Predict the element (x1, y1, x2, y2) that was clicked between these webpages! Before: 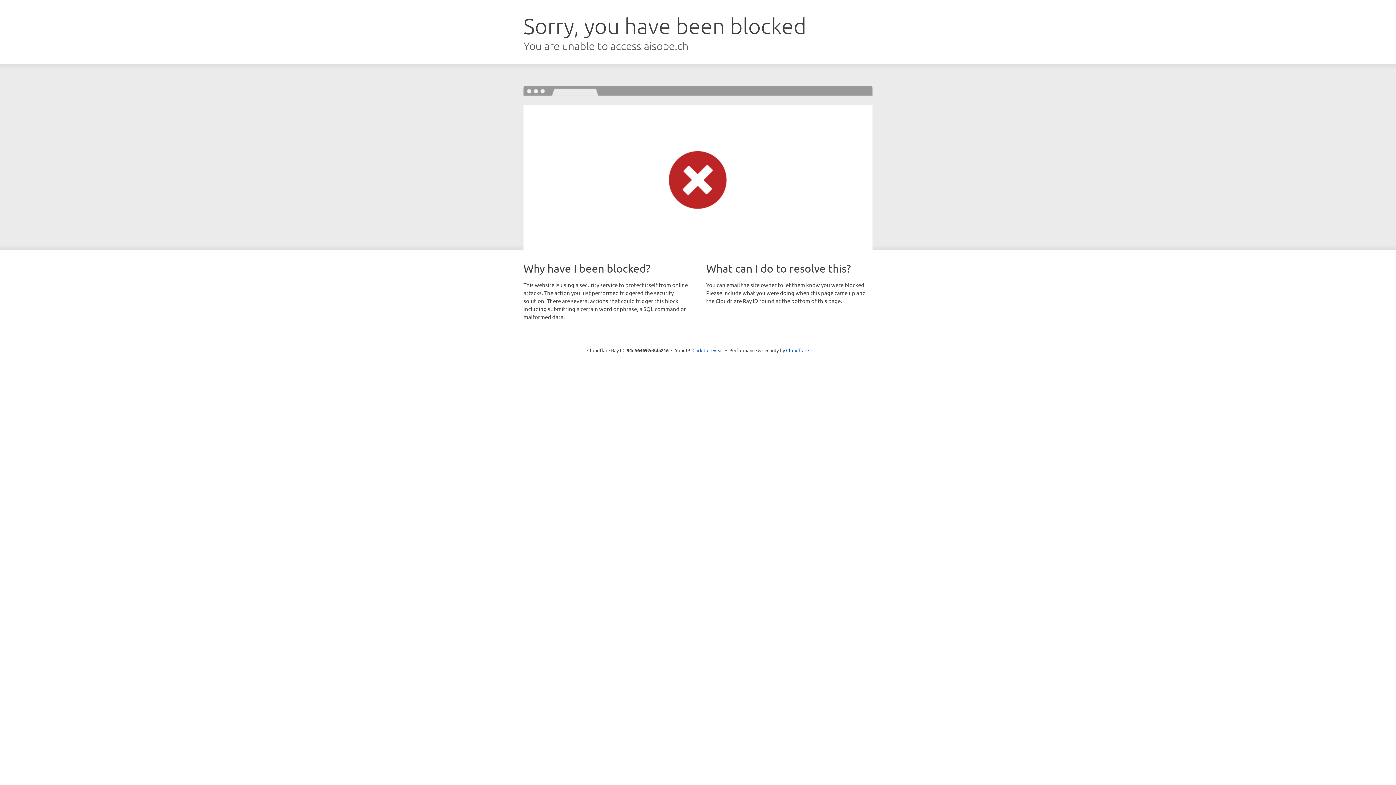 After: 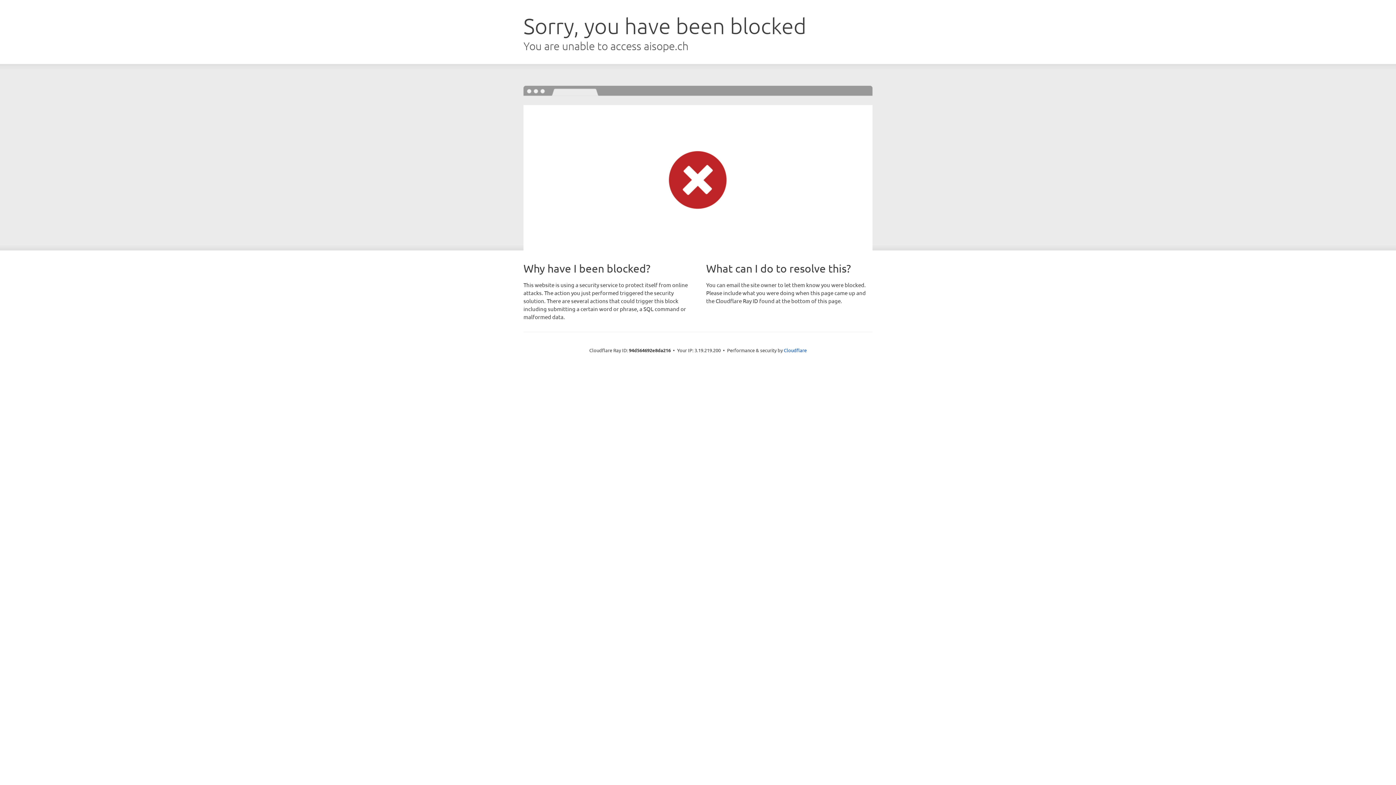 Action: label: Click to reveal bbox: (692, 346, 723, 353)